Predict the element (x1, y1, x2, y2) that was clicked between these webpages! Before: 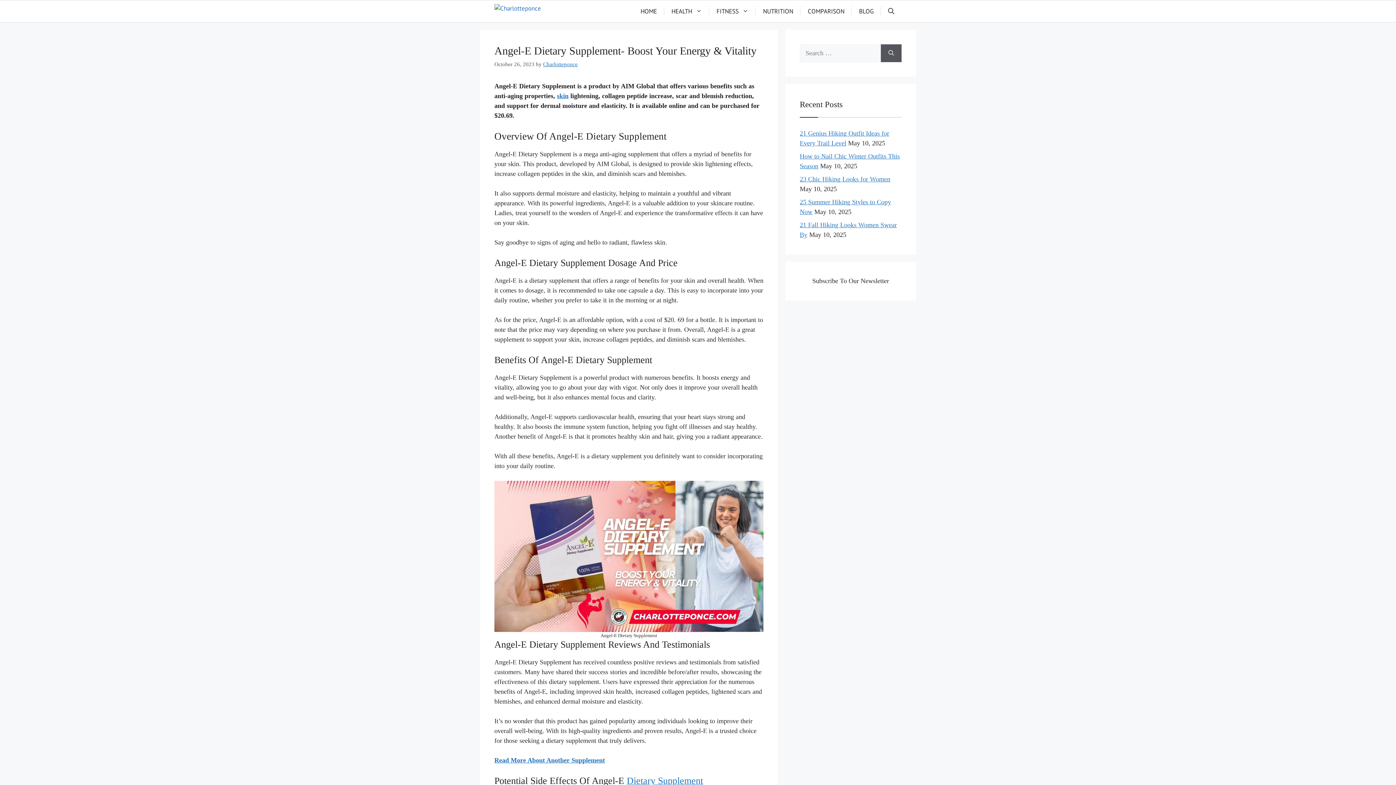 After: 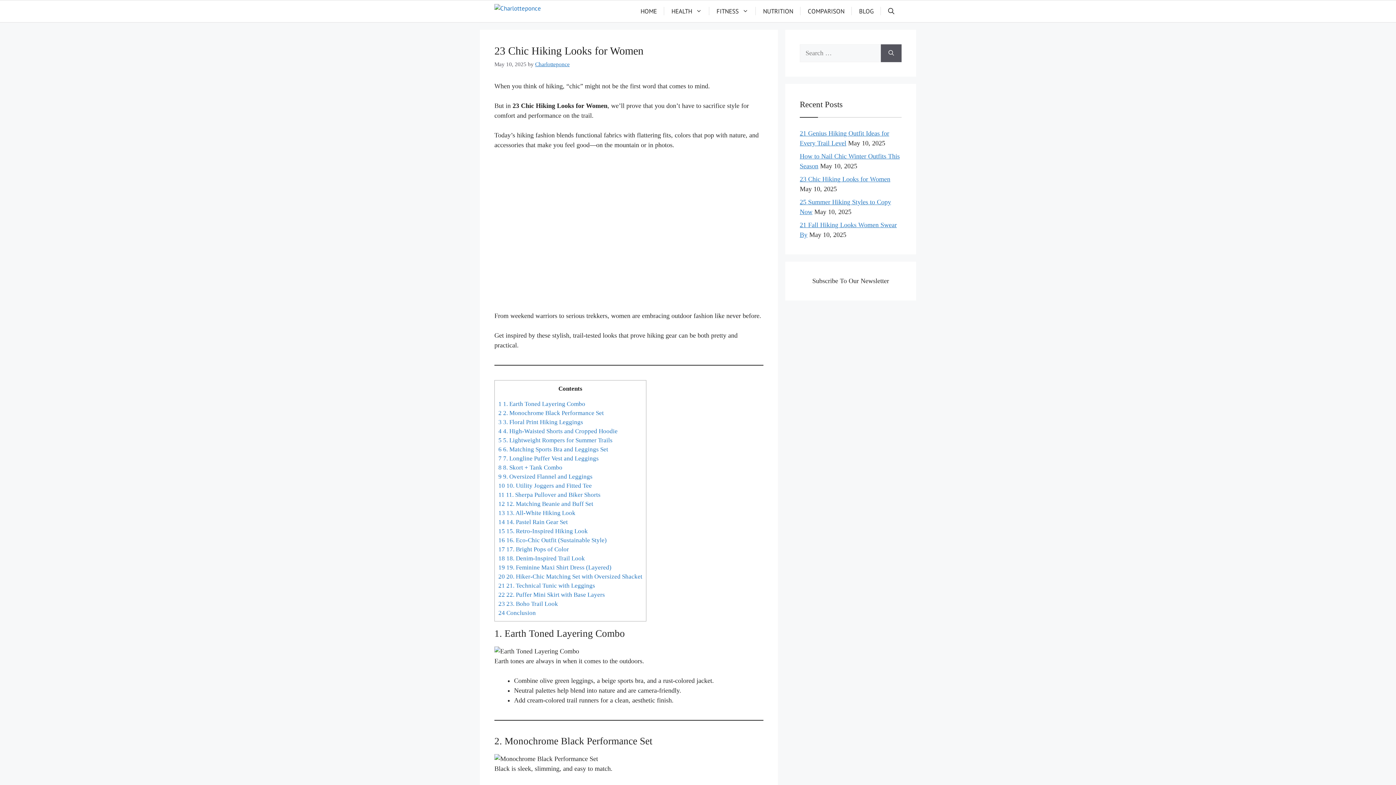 Action: bbox: (800, 175, 890, 182) label: 23 Chic Hiking Looks for Women